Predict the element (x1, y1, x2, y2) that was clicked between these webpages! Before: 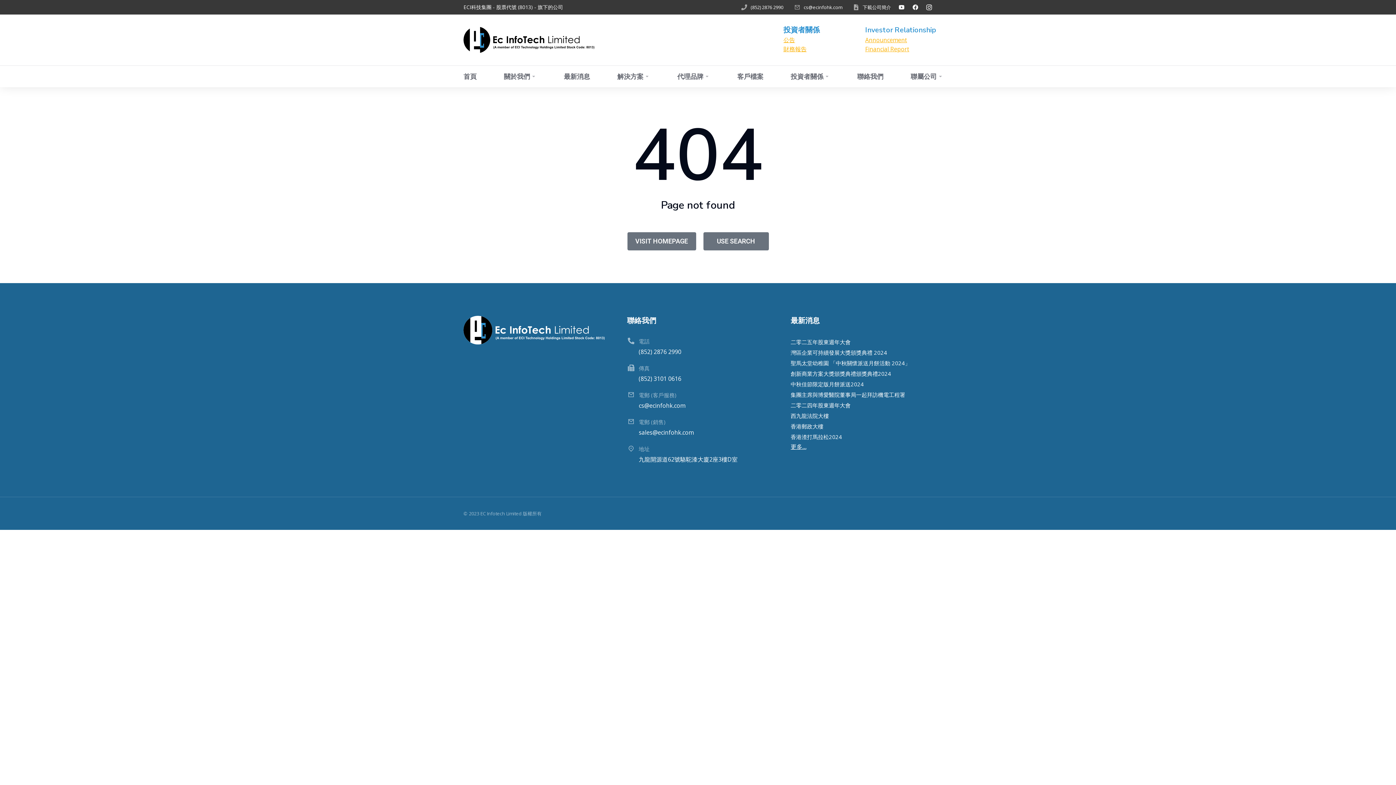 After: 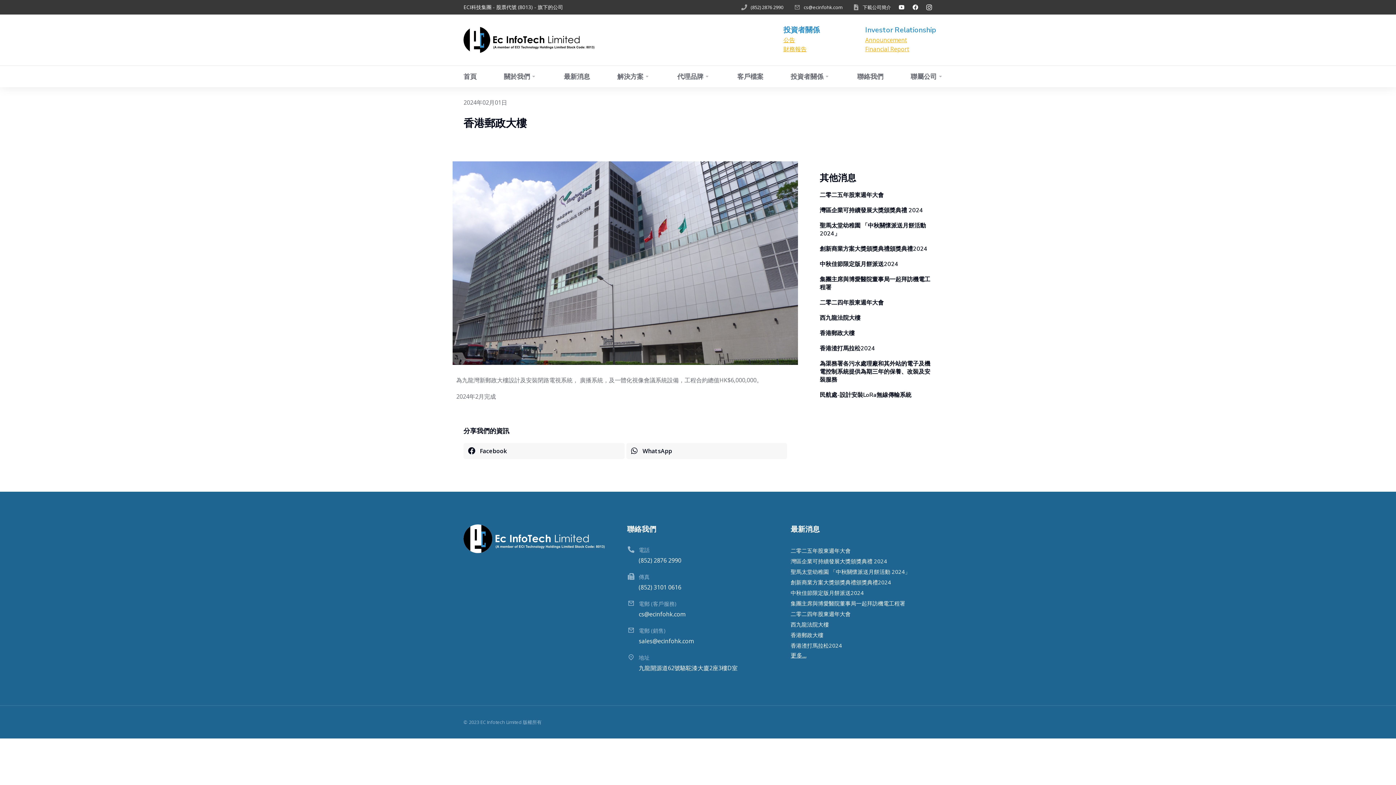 Action: bbox: (790, 422, 823, 430) label: 香港郵政大樓